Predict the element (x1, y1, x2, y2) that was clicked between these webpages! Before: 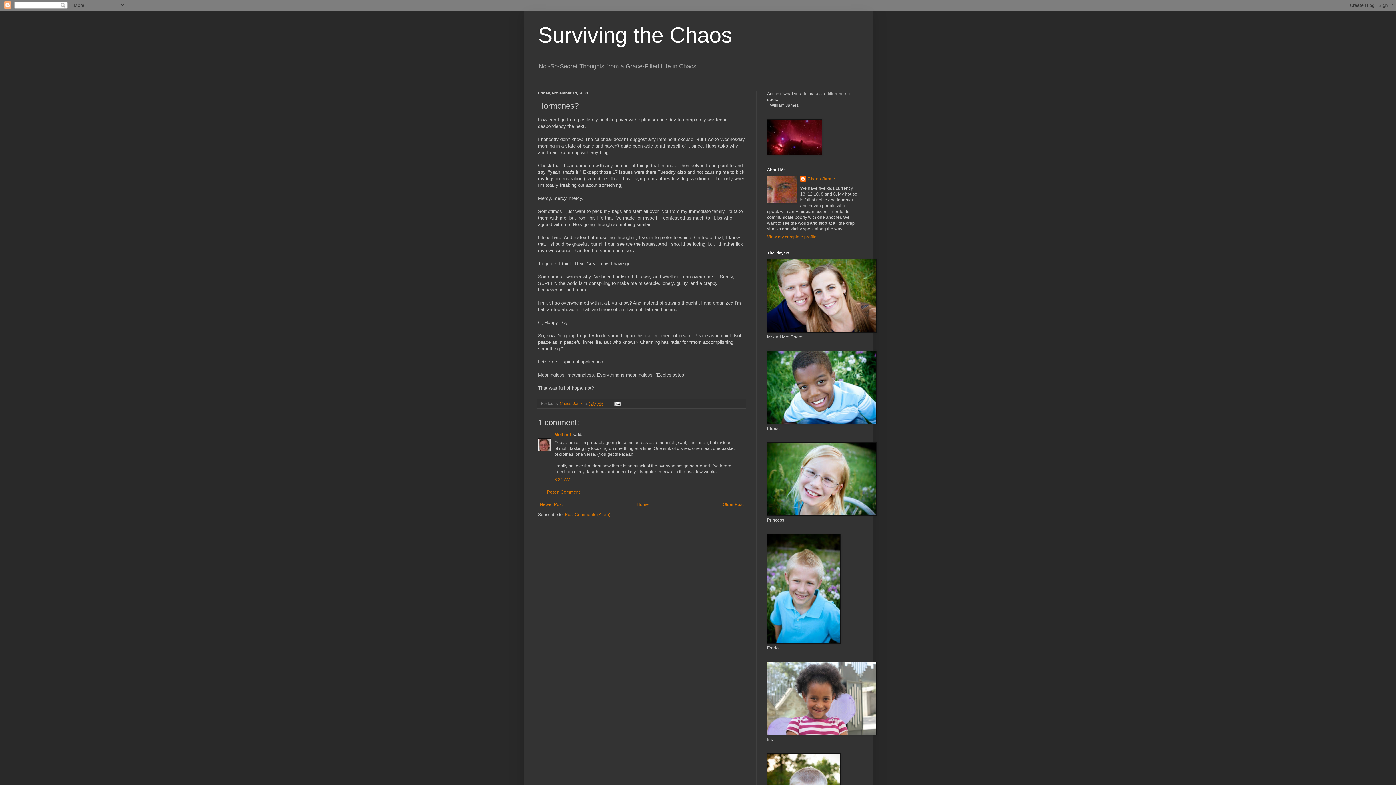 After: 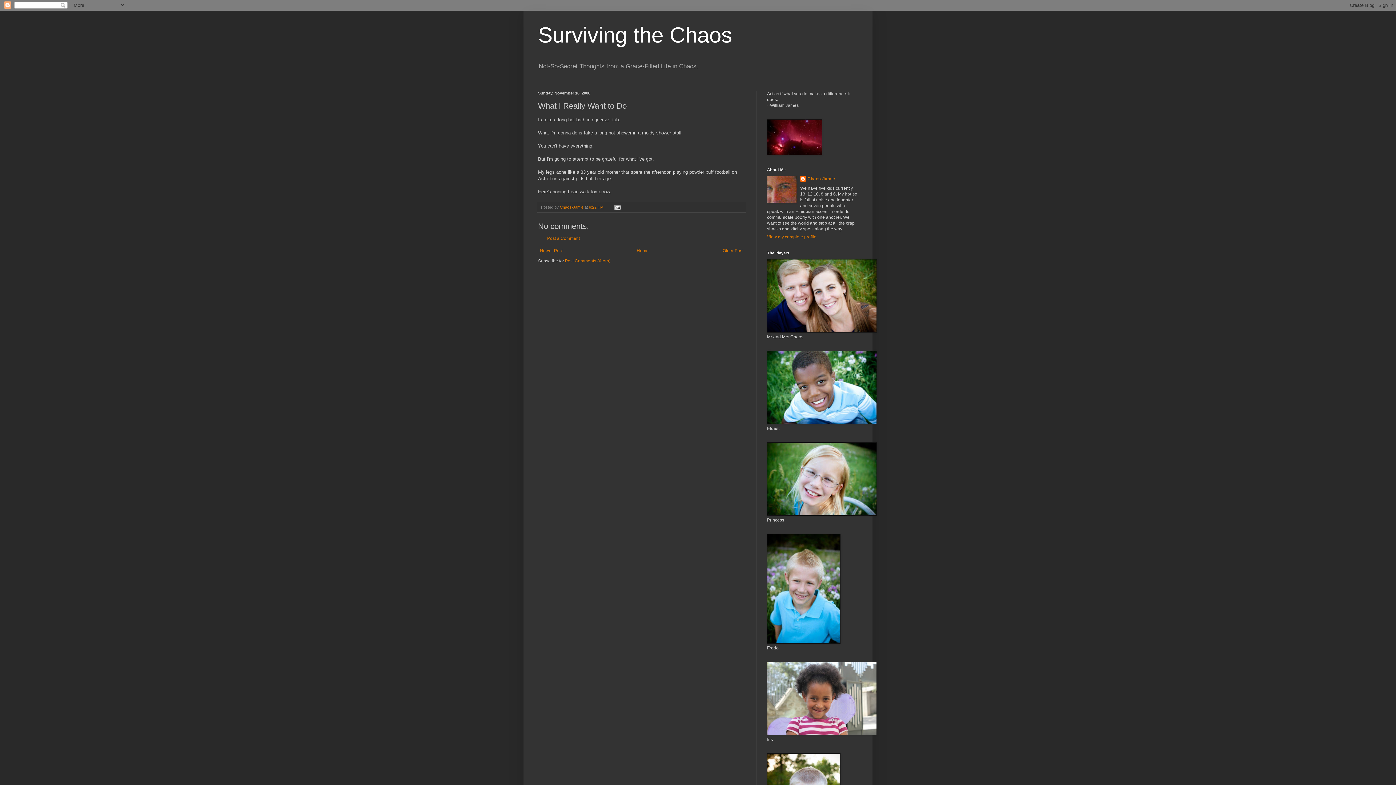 Action: bbox: (538, 500, 564, 509) label: Newer Post